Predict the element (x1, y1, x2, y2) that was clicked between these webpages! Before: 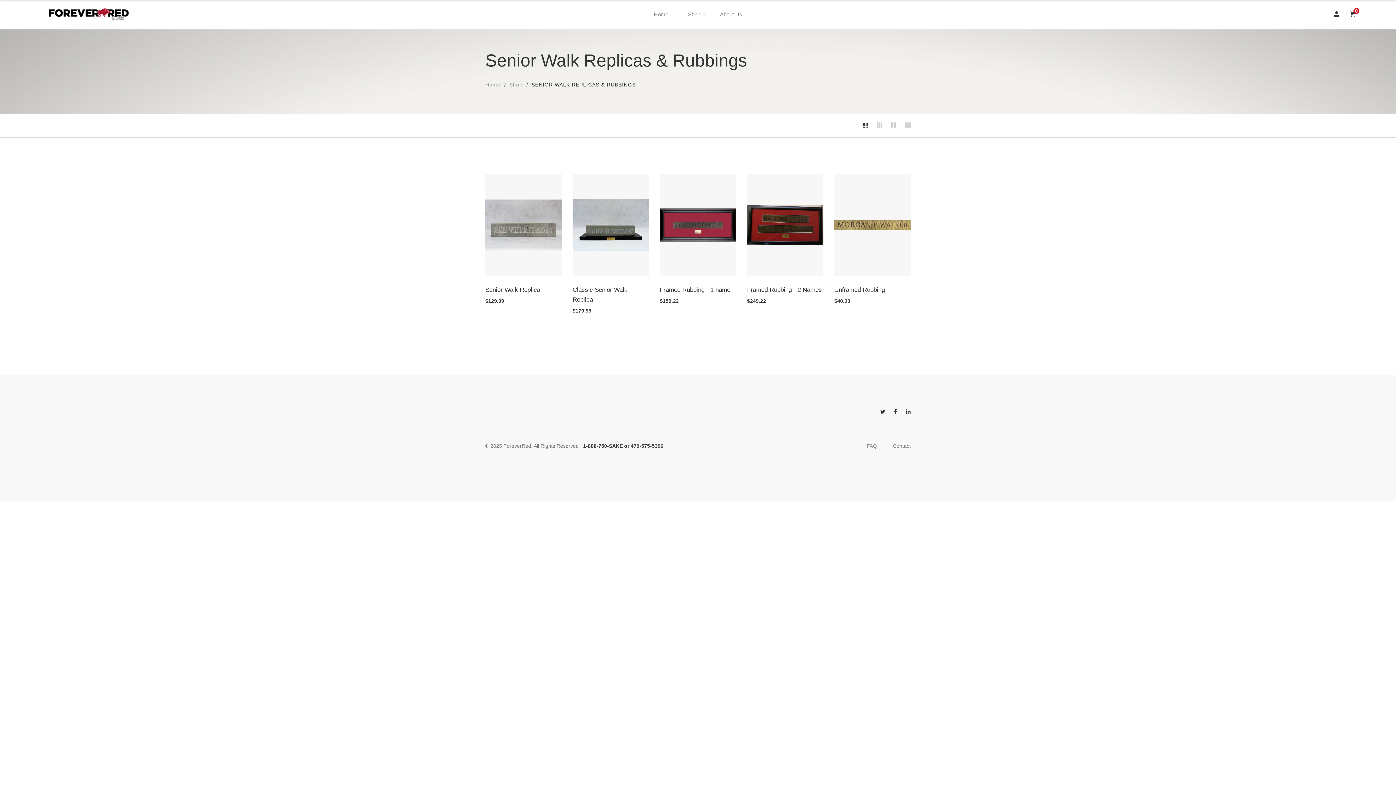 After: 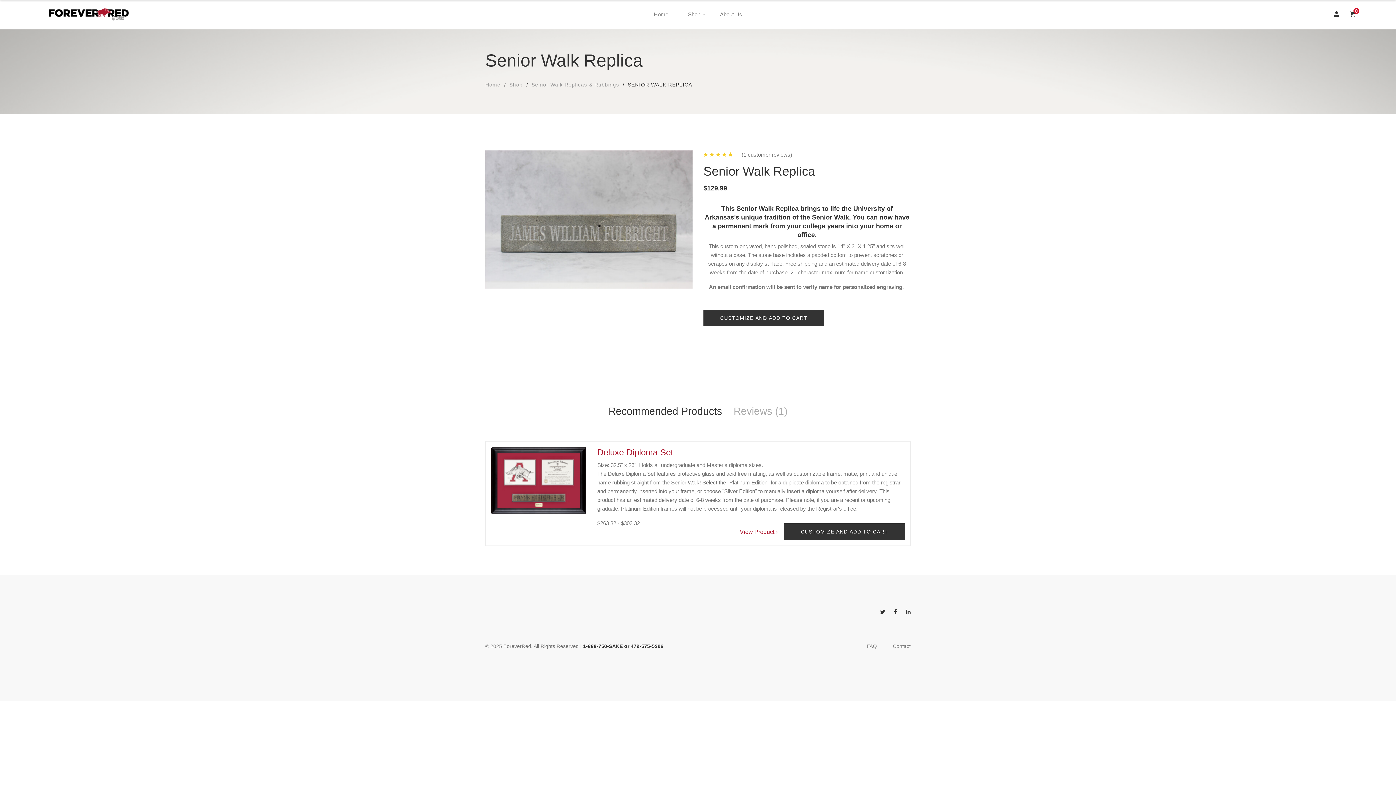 Action: bbox: (485, 285, 561, 294) label: Senior Walk Replica